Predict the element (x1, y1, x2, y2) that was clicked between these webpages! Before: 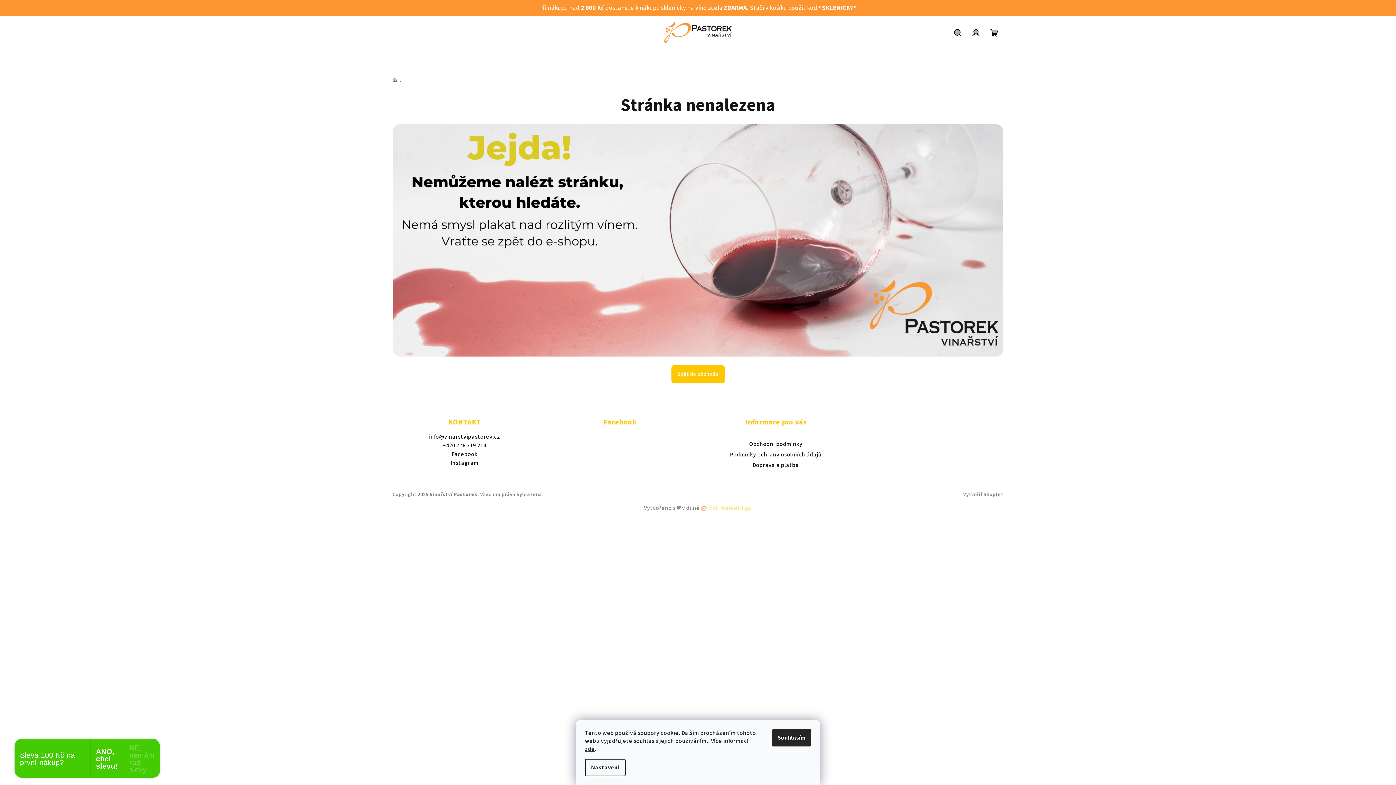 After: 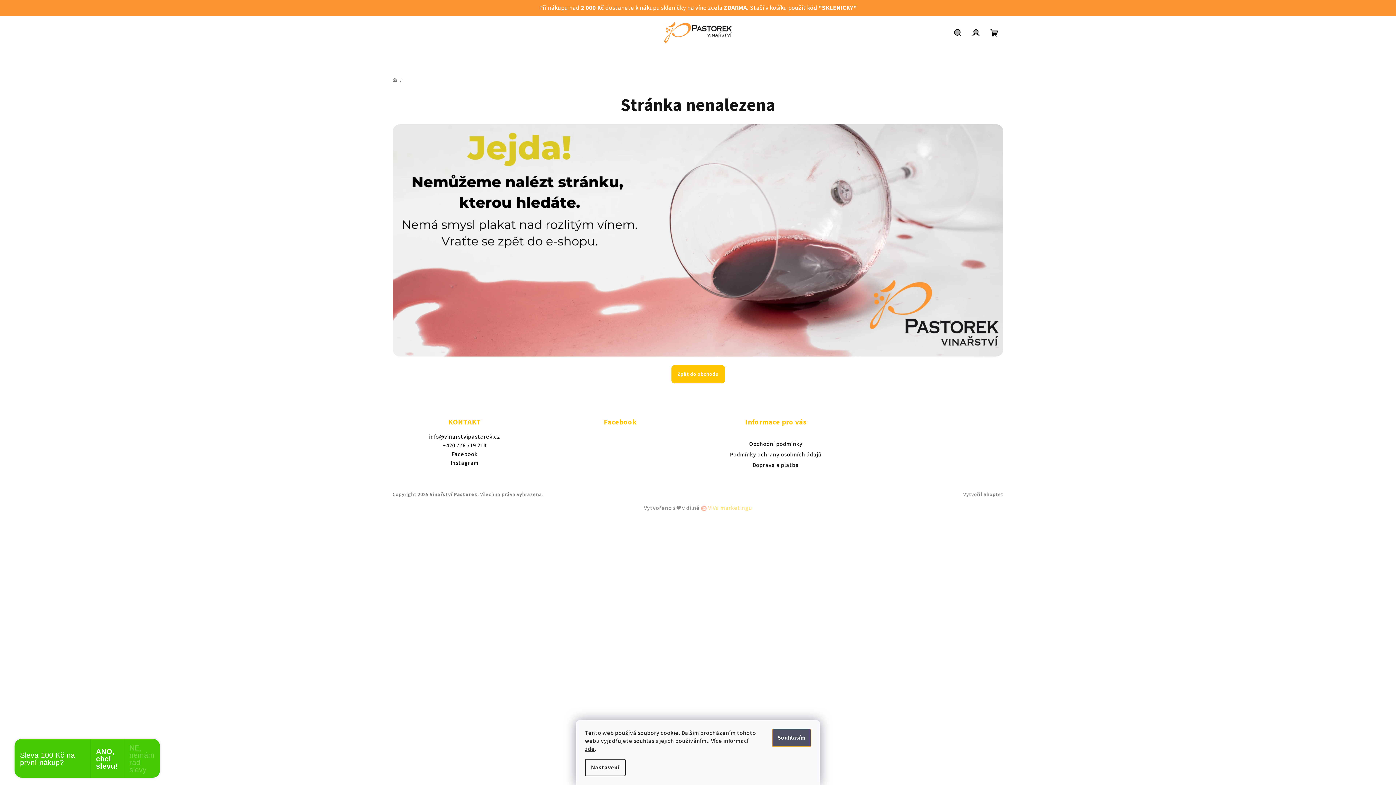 Action: label: Souhlasím bbox: (772, 729, 811, 746)